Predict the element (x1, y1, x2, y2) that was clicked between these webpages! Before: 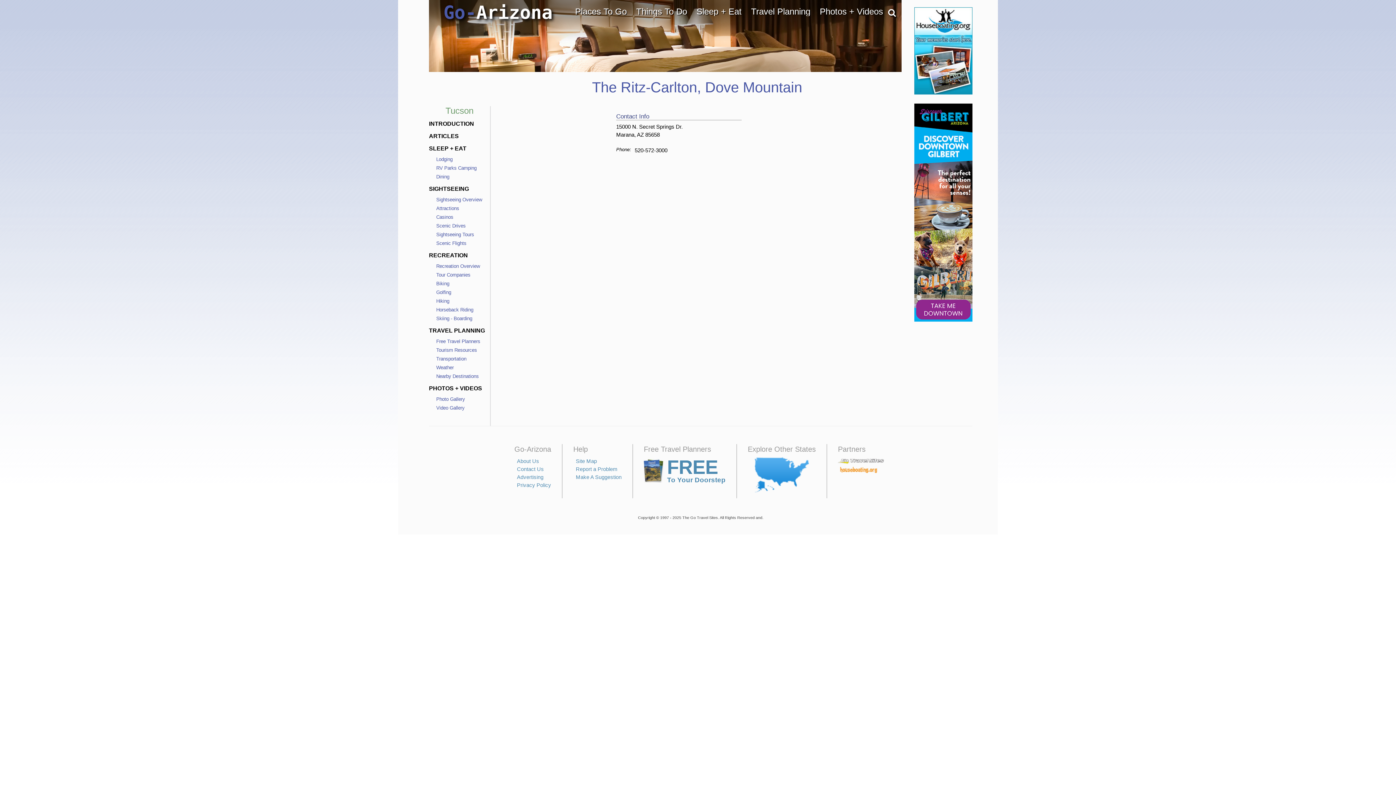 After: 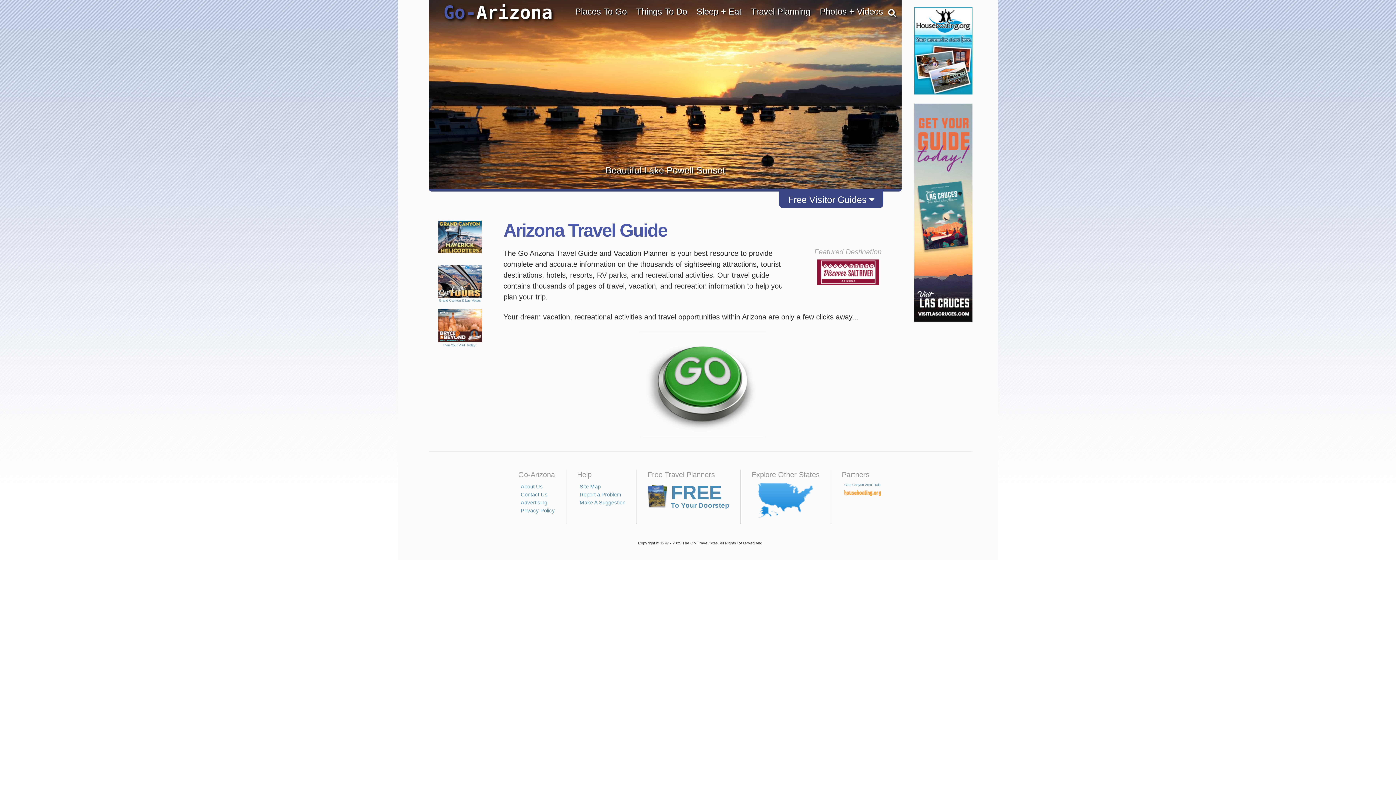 Action: bbox: (443, 0, 552, 25) label: Go-Arizona